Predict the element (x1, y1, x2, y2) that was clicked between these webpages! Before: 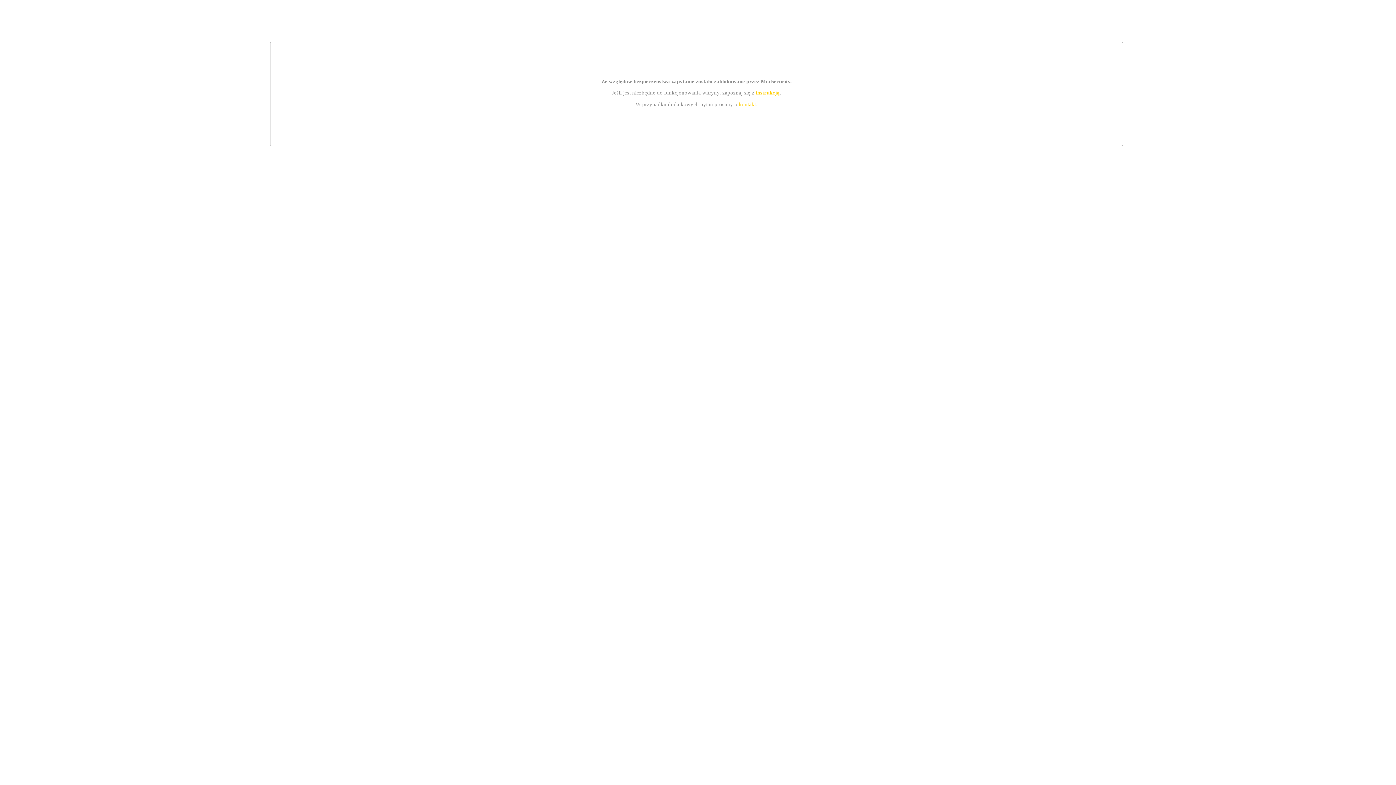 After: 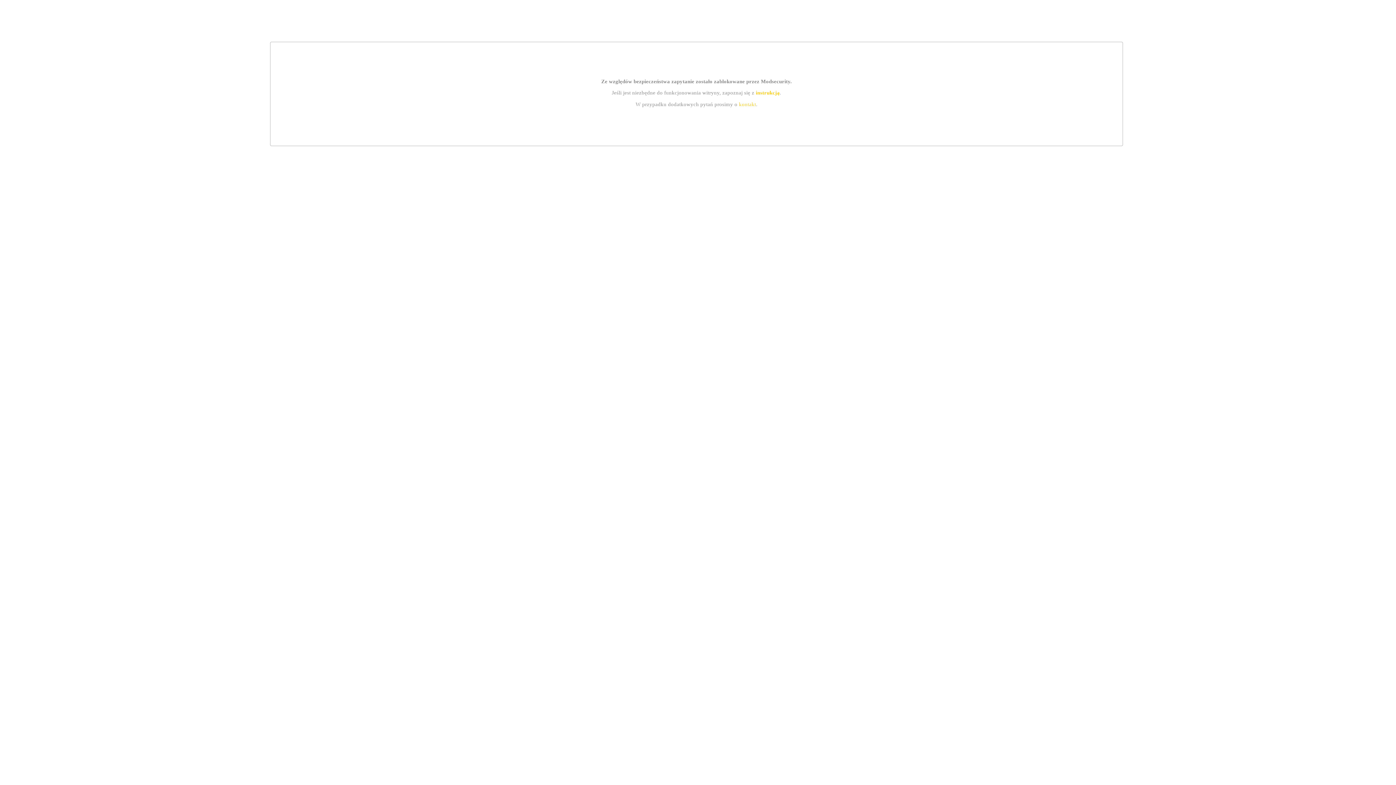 Action: bbox: (755, 89, 779, 95) label: instrukcją